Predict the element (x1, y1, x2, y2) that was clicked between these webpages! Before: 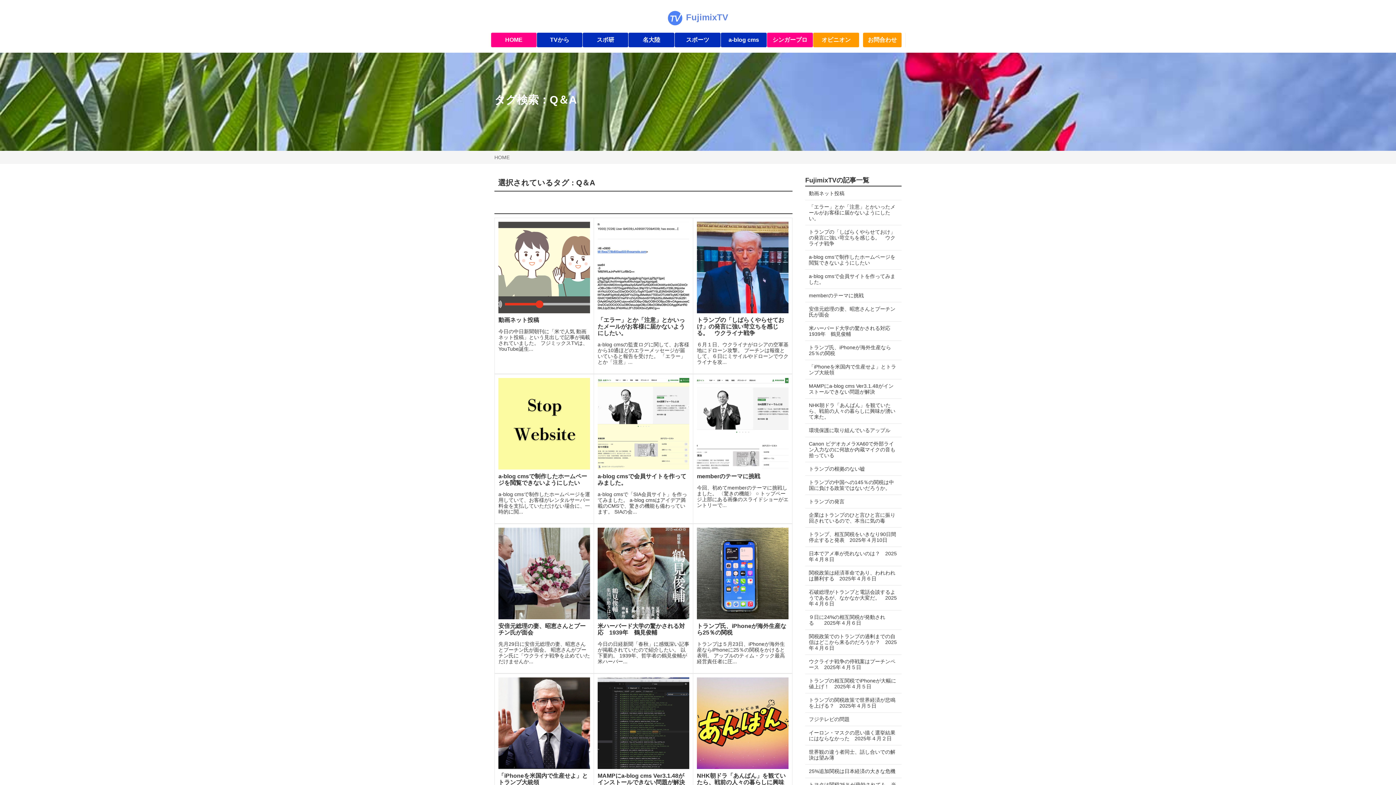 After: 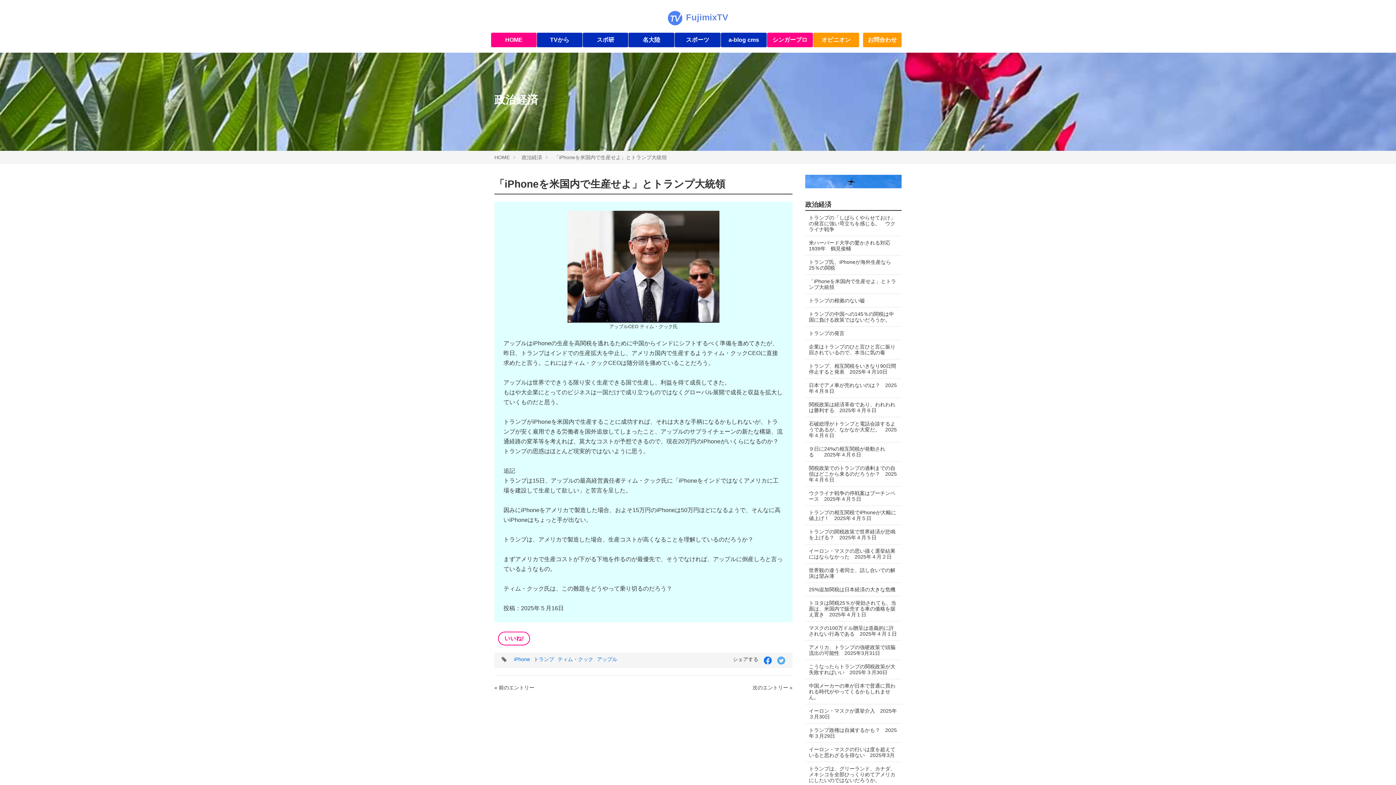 Action: label: 「iPhoneを米国内で生産せよ」とトランプ大統領

アップルはiPhoneの生産を高関税を逃れるために中国からインドにシフトするべく準備を進めてきたが、昨日、トランプはインド... bbox: (494, 674, 593, 823)